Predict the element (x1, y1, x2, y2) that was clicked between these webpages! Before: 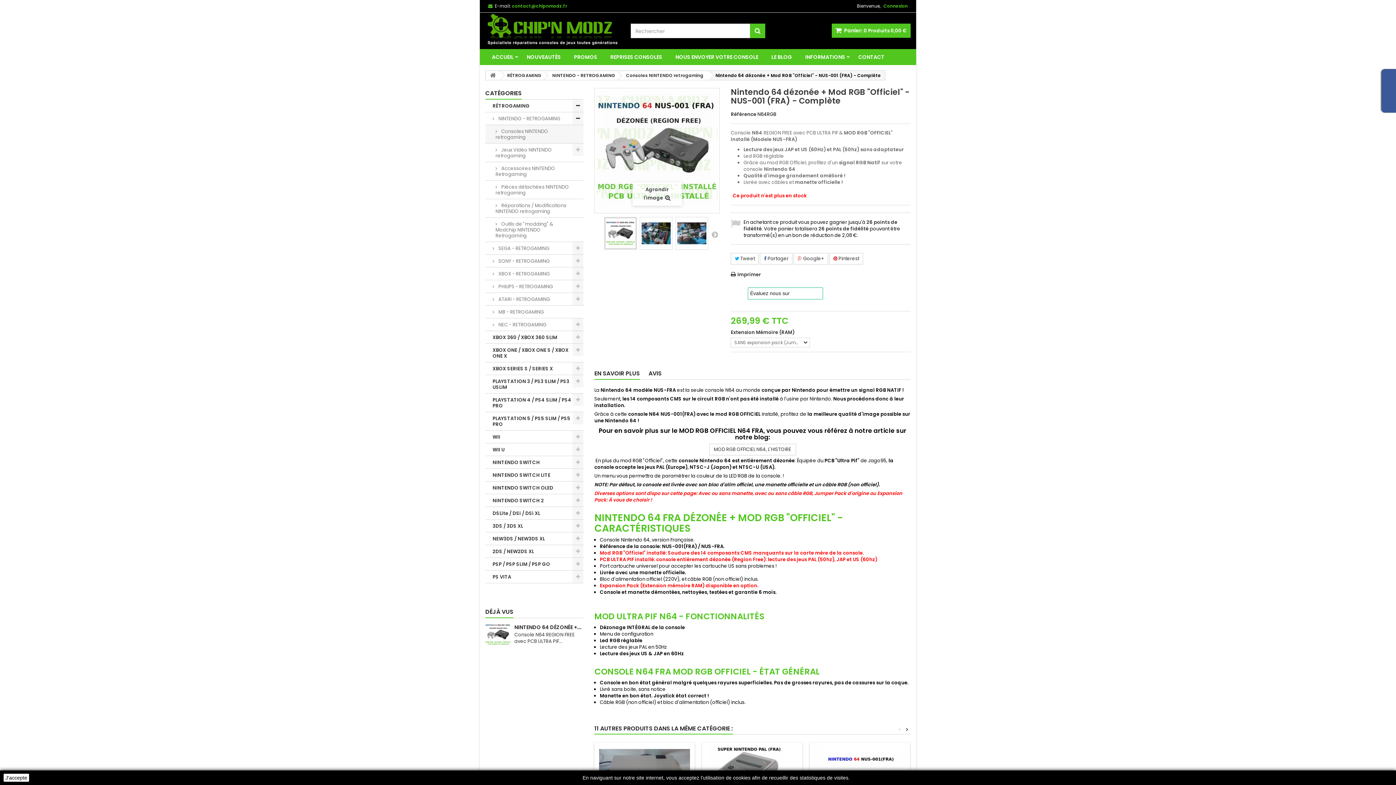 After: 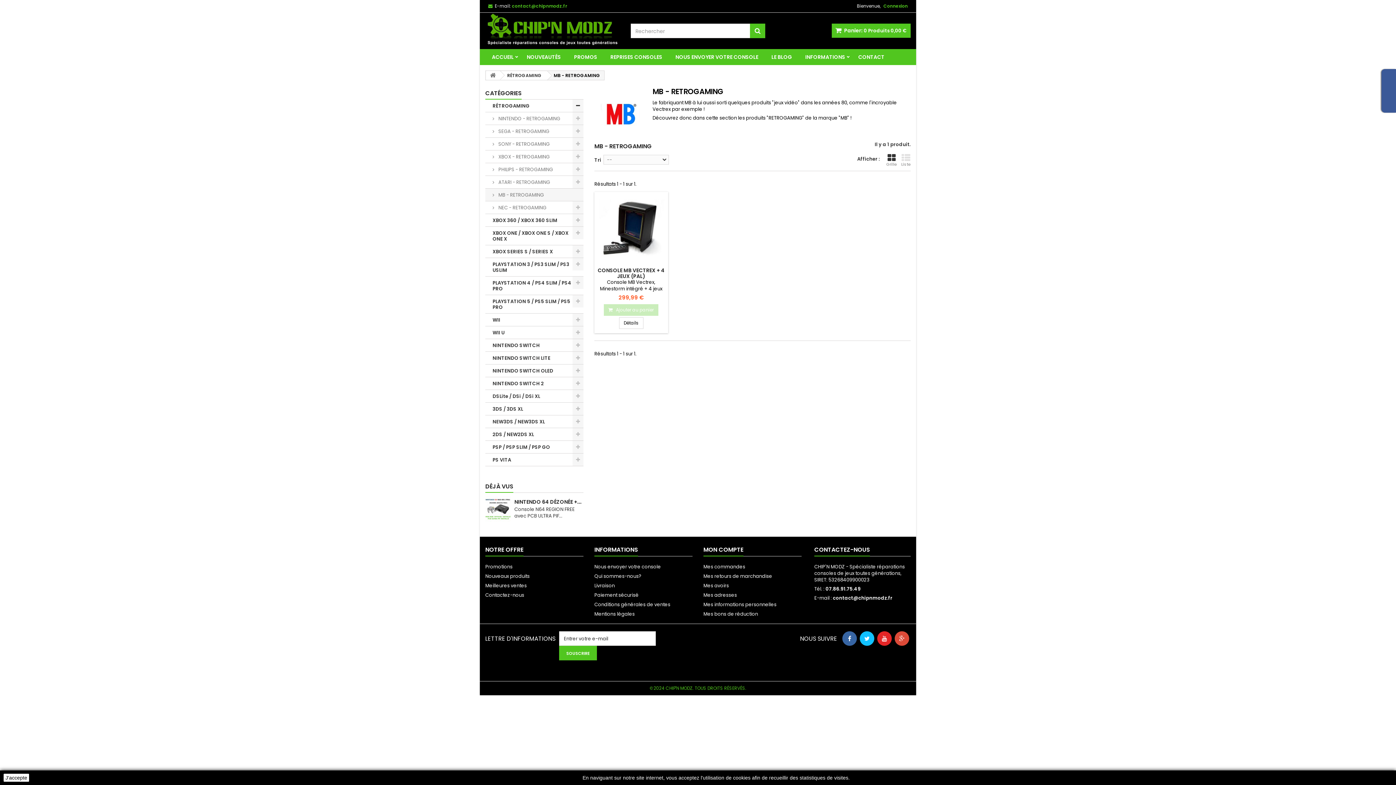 Action: label:  MB - RETROGAMING bbox: (485, 305, 583, 318)